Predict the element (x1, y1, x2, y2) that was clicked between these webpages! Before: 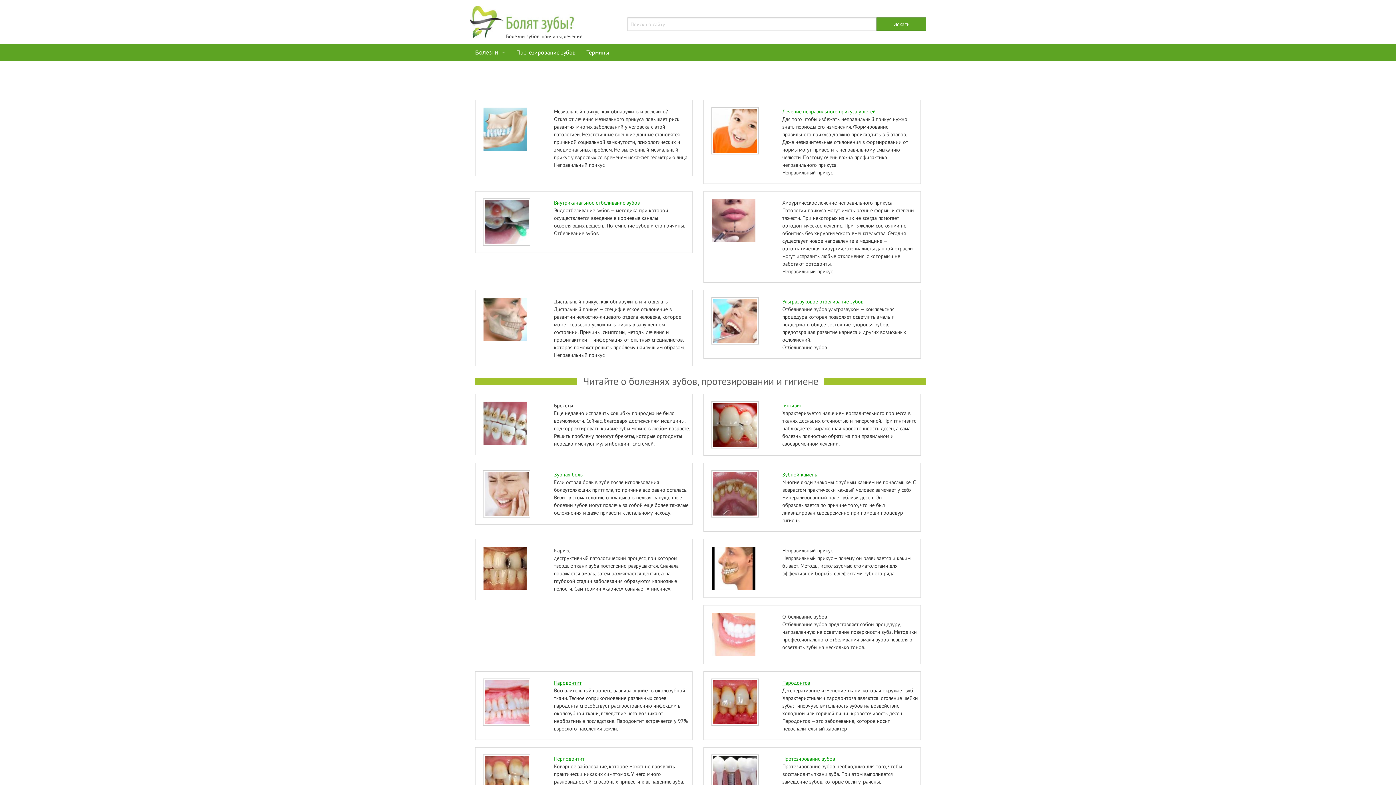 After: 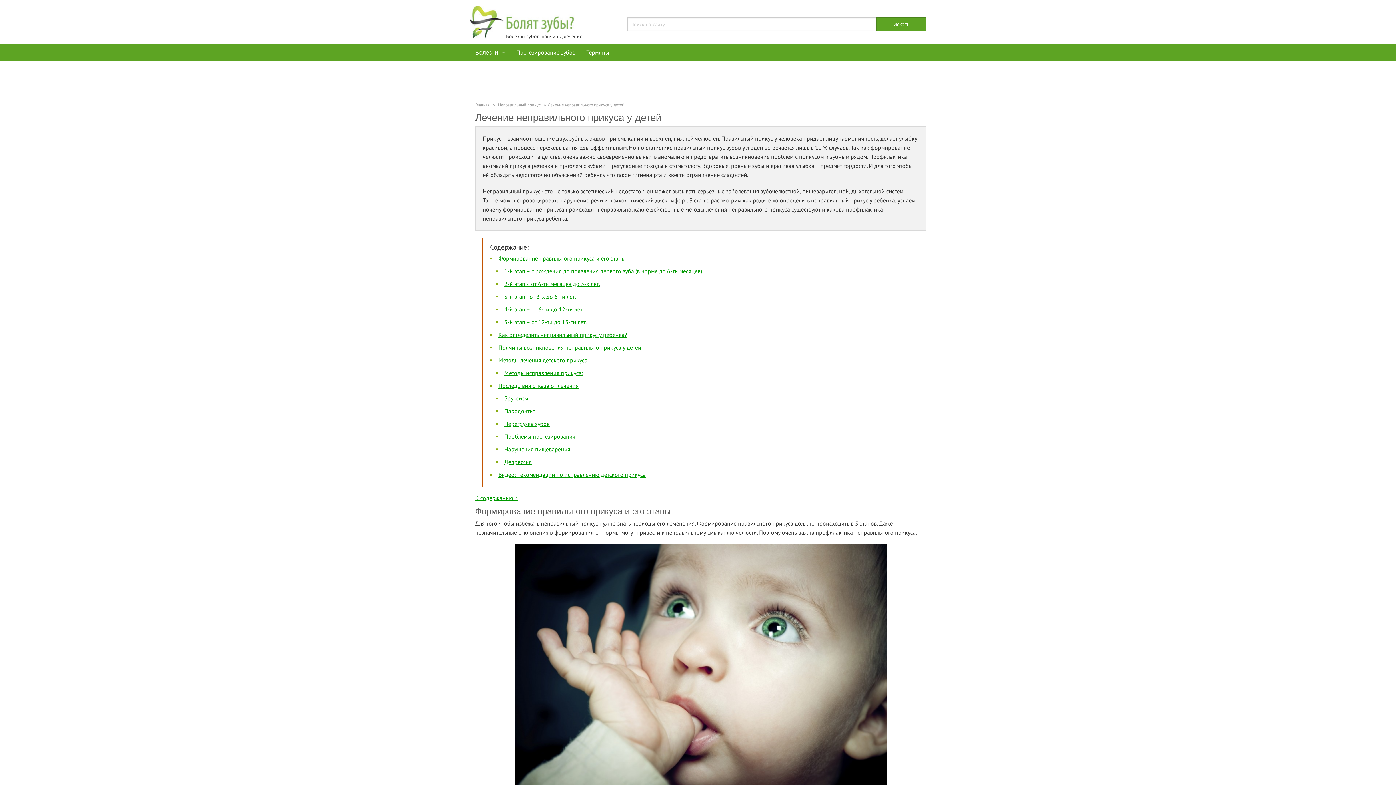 Action: bbox: (711, 107, 758, 154)